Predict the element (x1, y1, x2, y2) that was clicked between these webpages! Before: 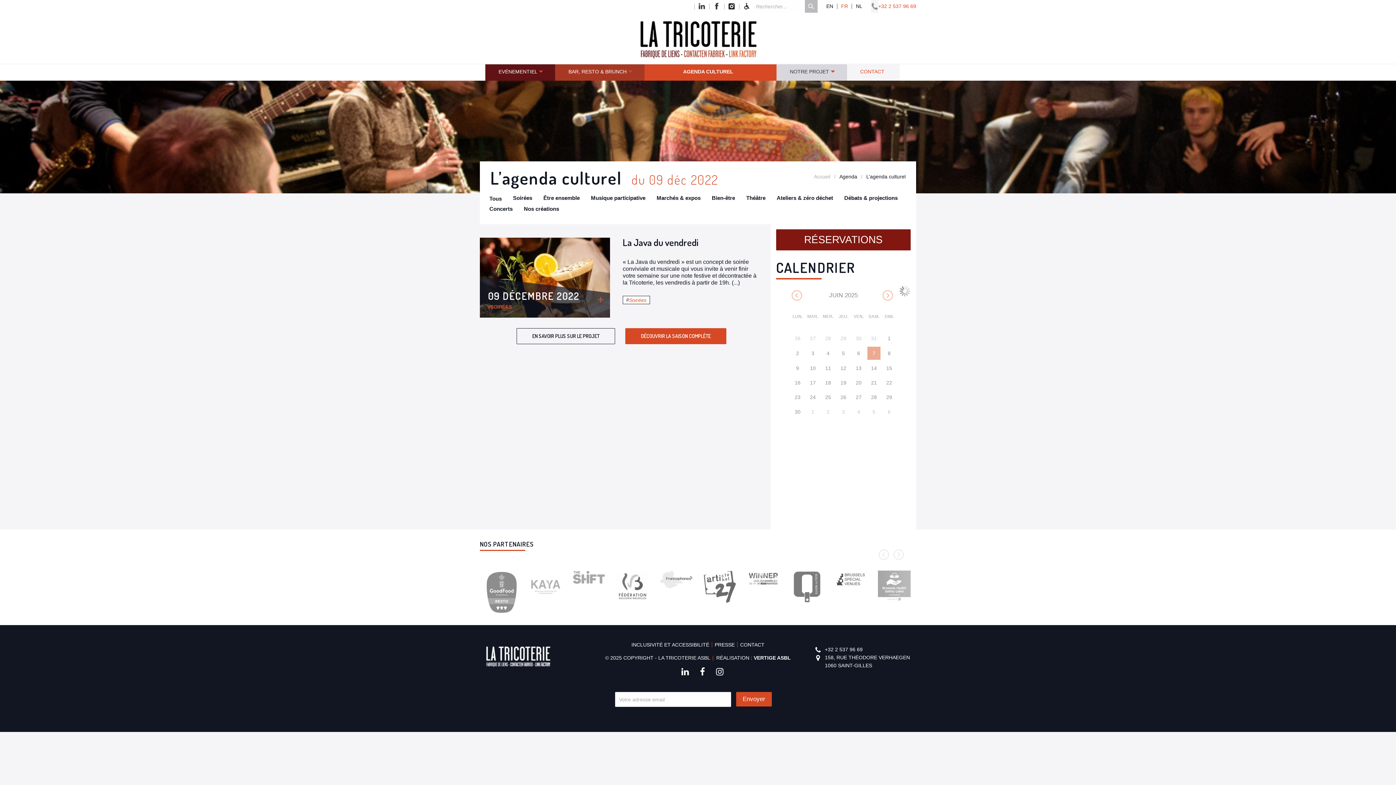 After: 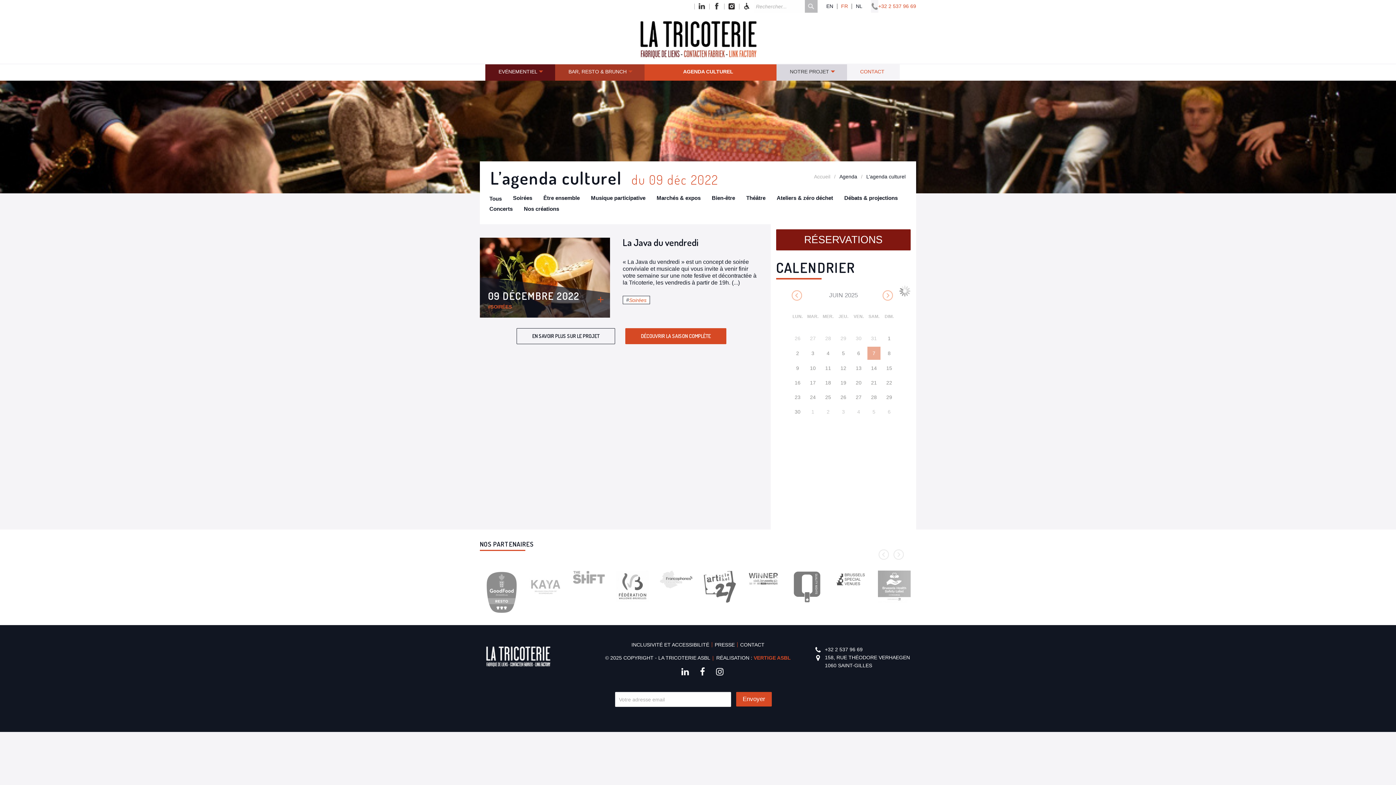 Action: label: VERTIGE ASBL bbox: (753, 655, 791, 661)